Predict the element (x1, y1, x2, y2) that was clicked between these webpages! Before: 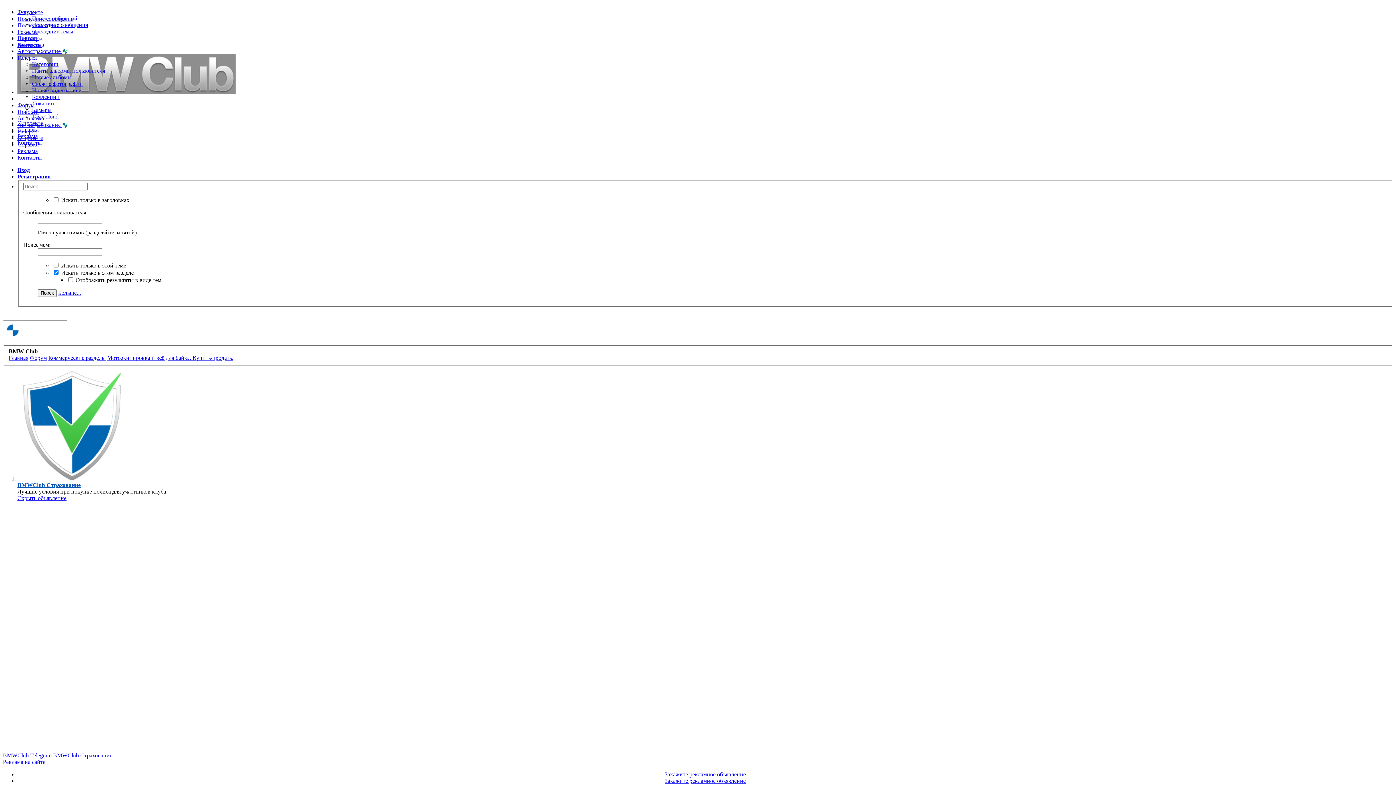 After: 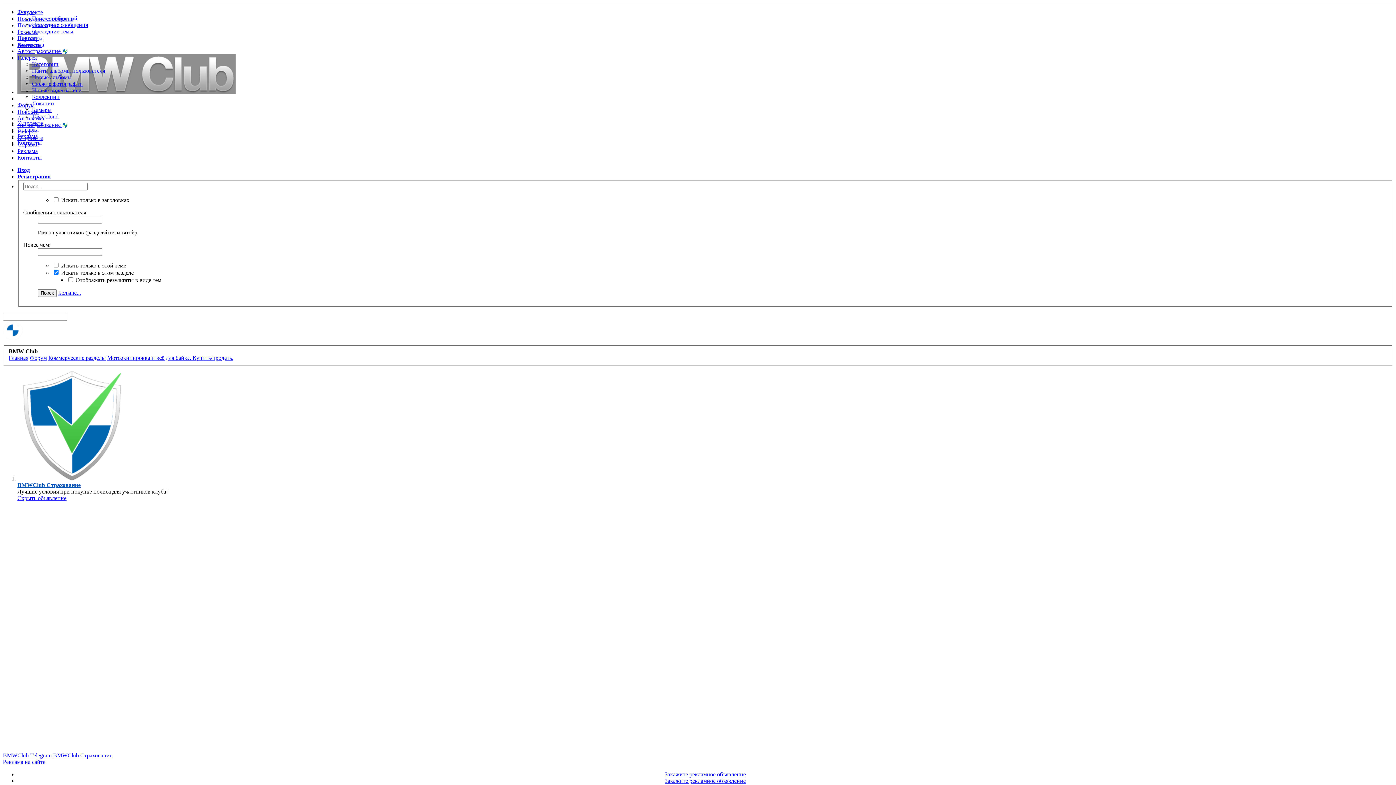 Action: bbox: (664, 771, 746, 777) label: Закажите рекламное объявление